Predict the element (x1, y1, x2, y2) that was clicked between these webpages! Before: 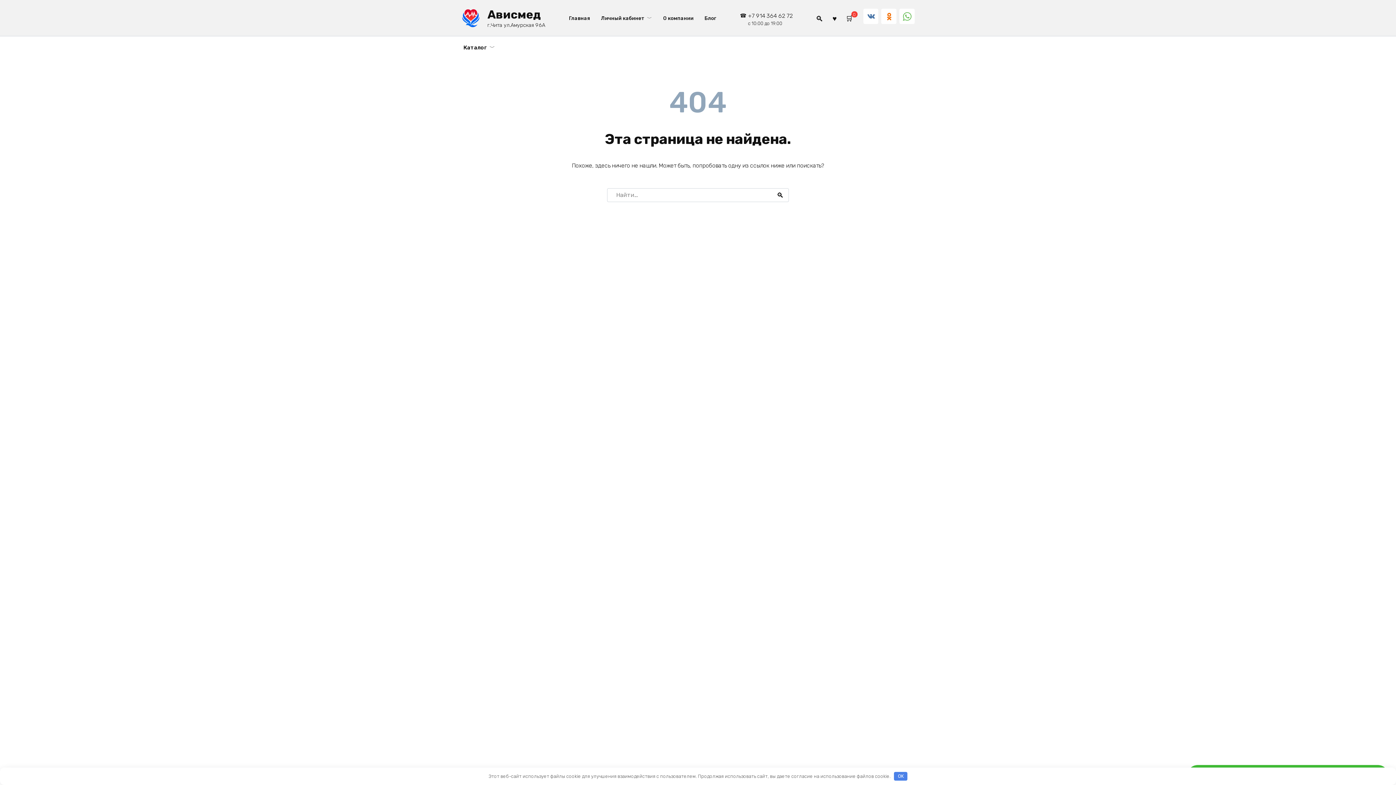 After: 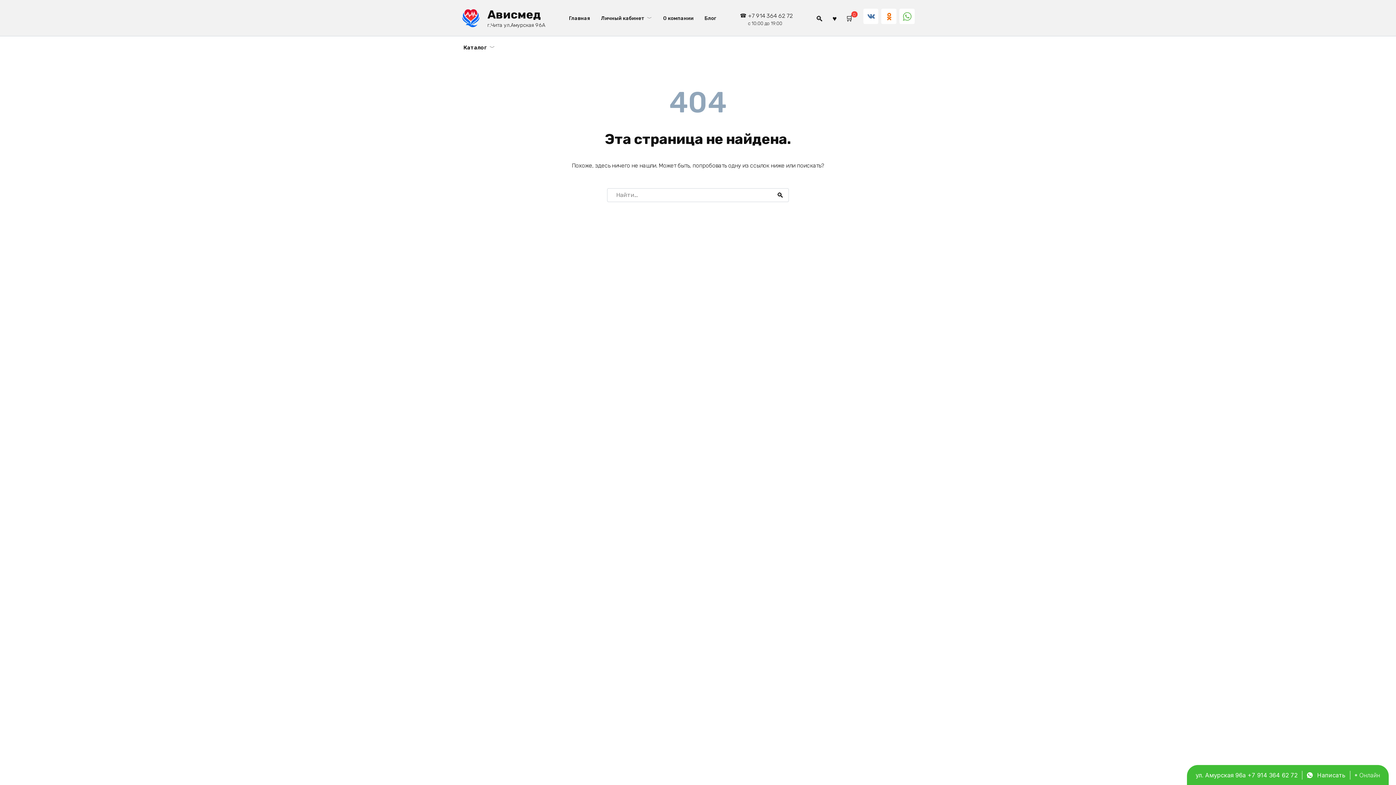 Action: bbox: (894, 772, 907, 781) label: OK